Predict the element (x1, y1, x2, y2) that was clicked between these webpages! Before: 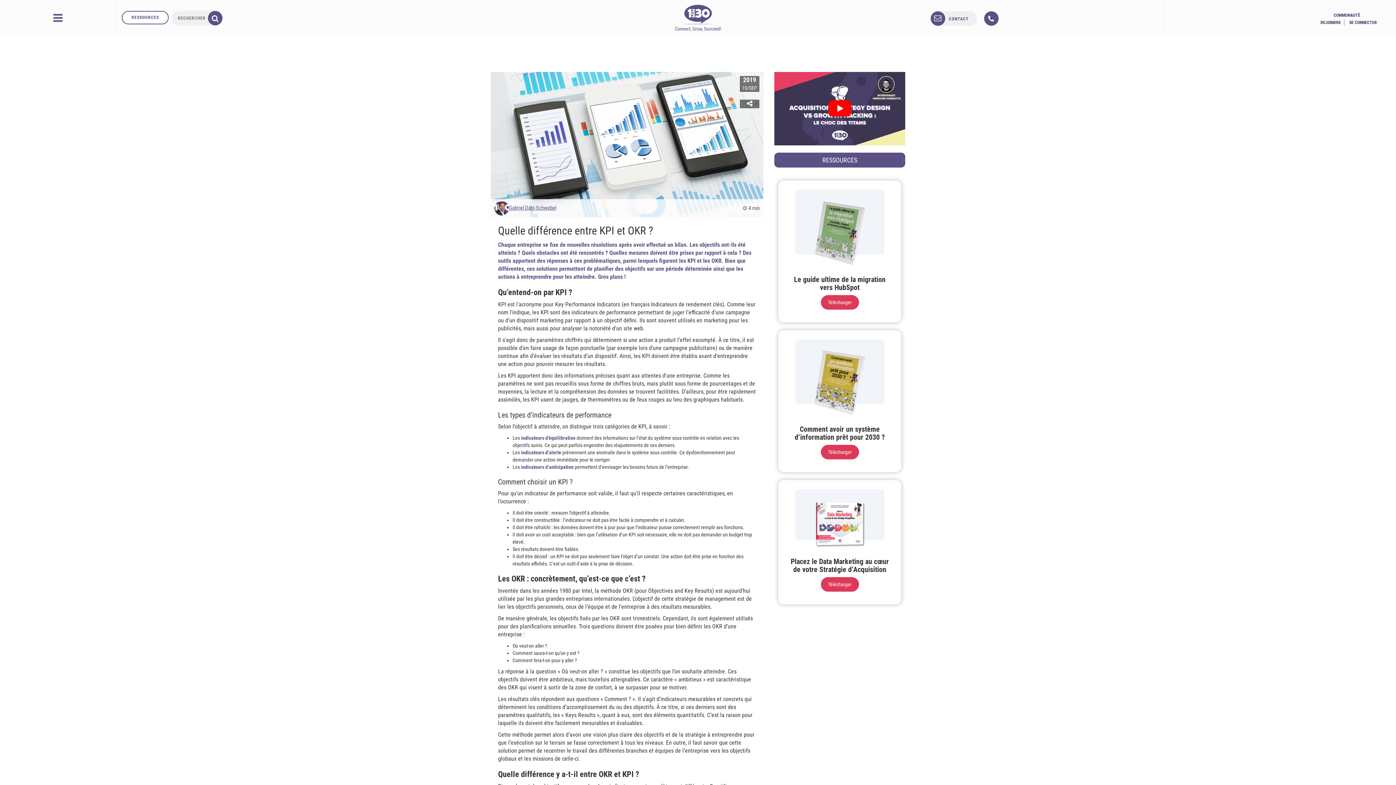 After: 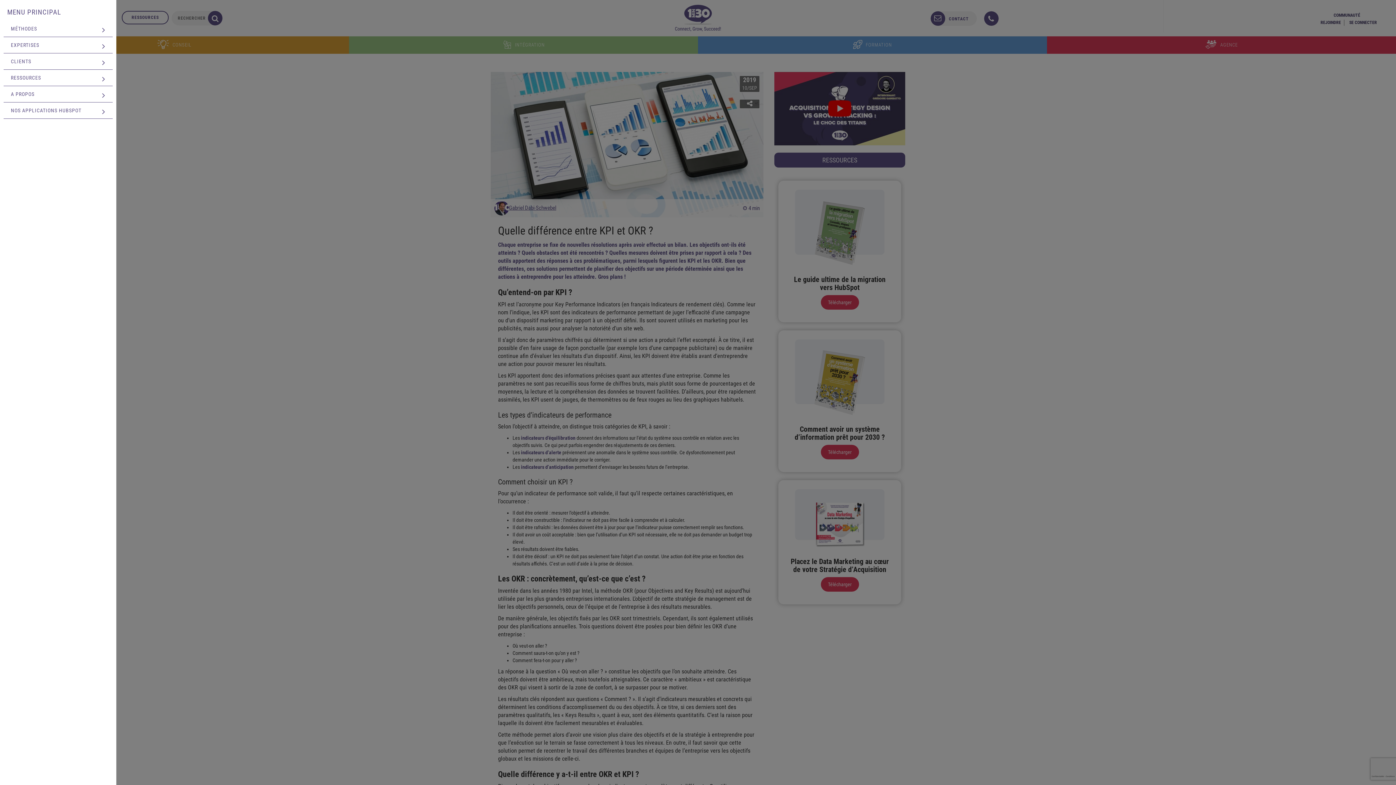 Action: bbox: (5, 0, 110, 33)